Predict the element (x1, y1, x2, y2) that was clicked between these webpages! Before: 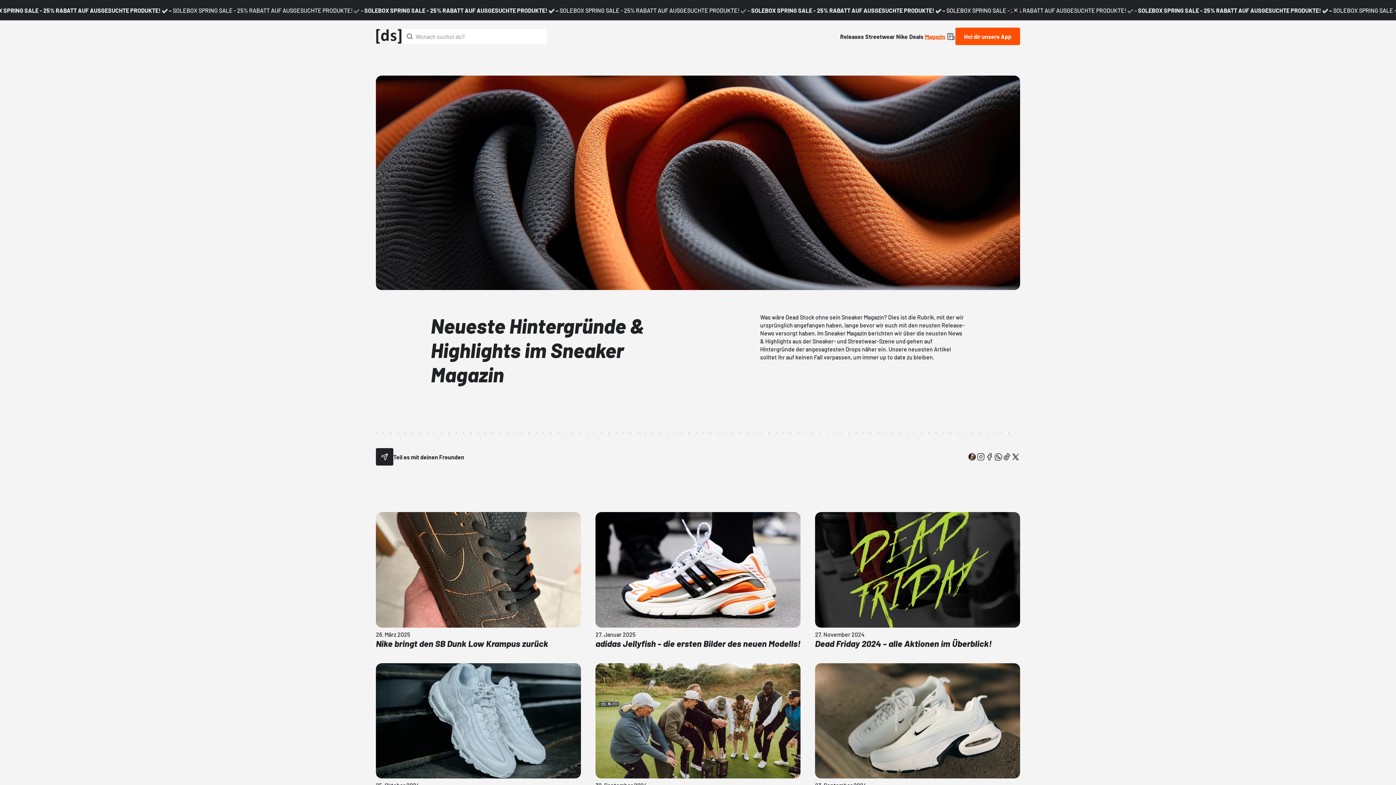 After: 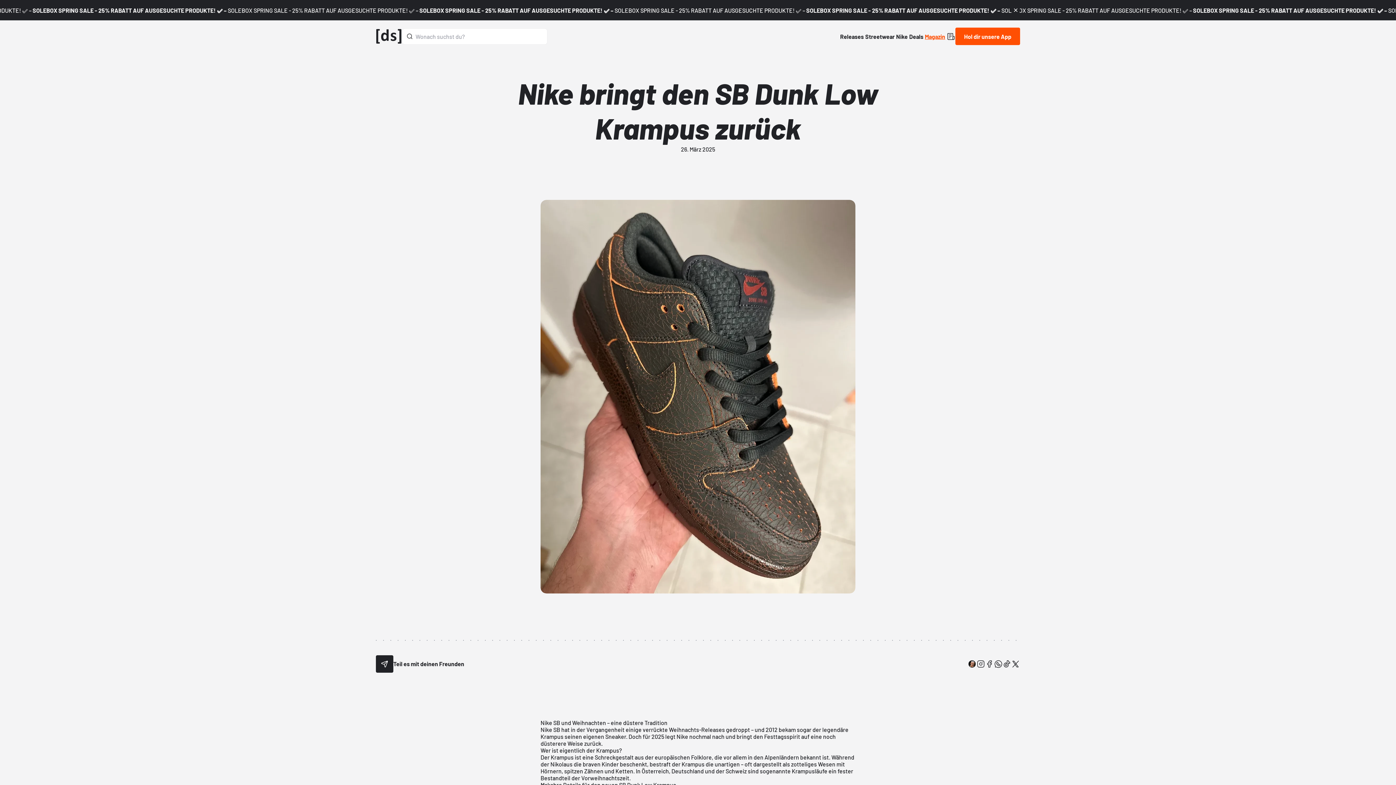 Action: bbox: (376, 512, 581, 648) label: 26. März 2025

Nike bringt den SB Dunk Low Krampus zurück